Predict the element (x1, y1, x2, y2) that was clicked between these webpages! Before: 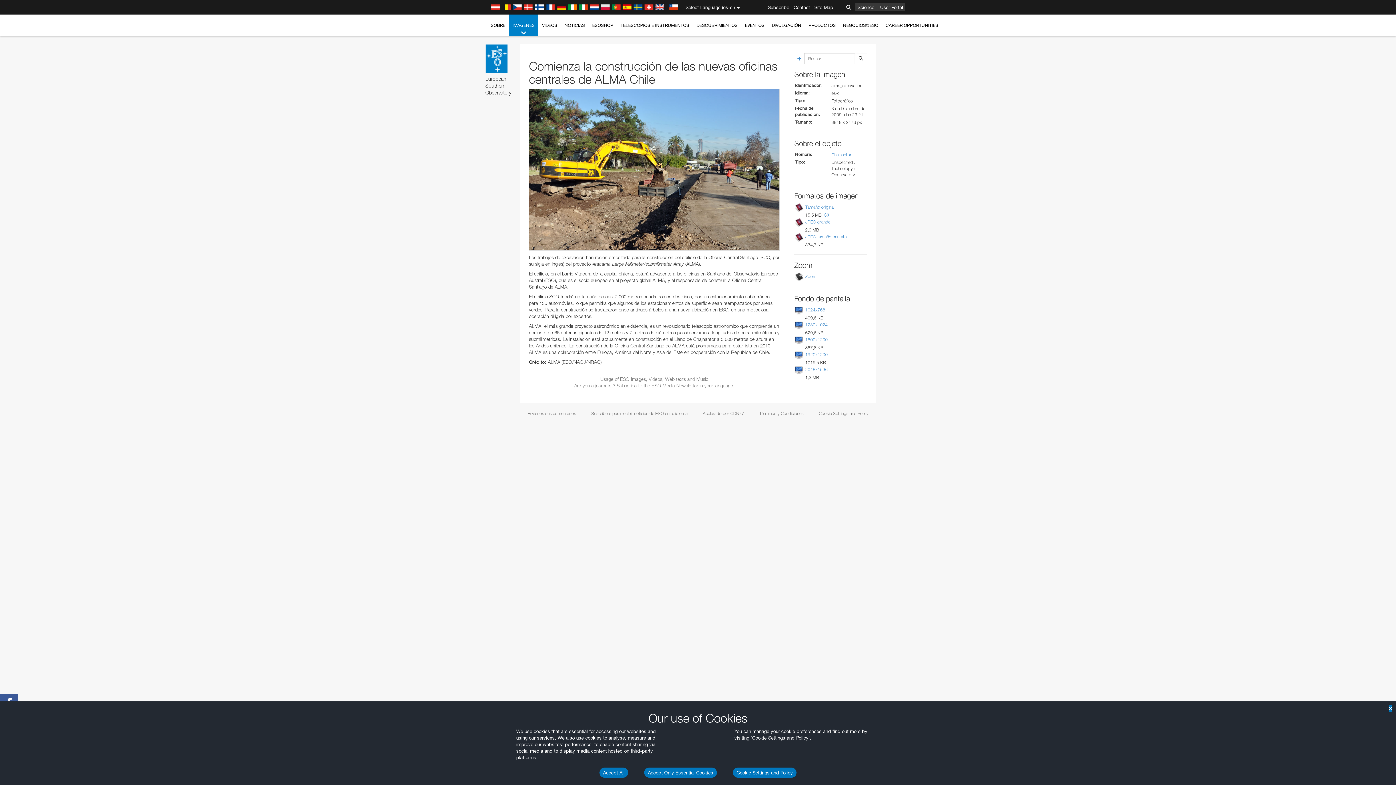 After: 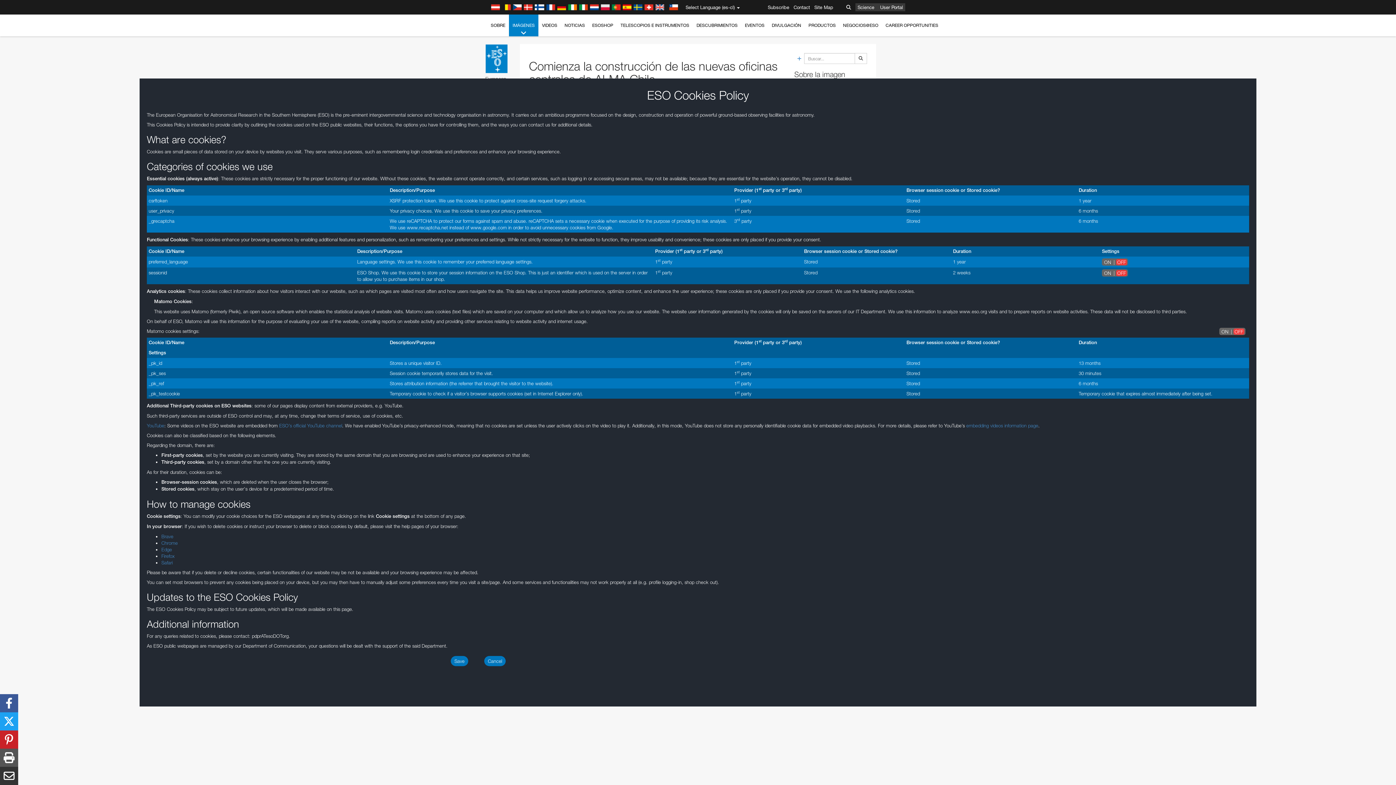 Action: label: Cookie Settings and Policy bbox: (733, 768, 796, 778)